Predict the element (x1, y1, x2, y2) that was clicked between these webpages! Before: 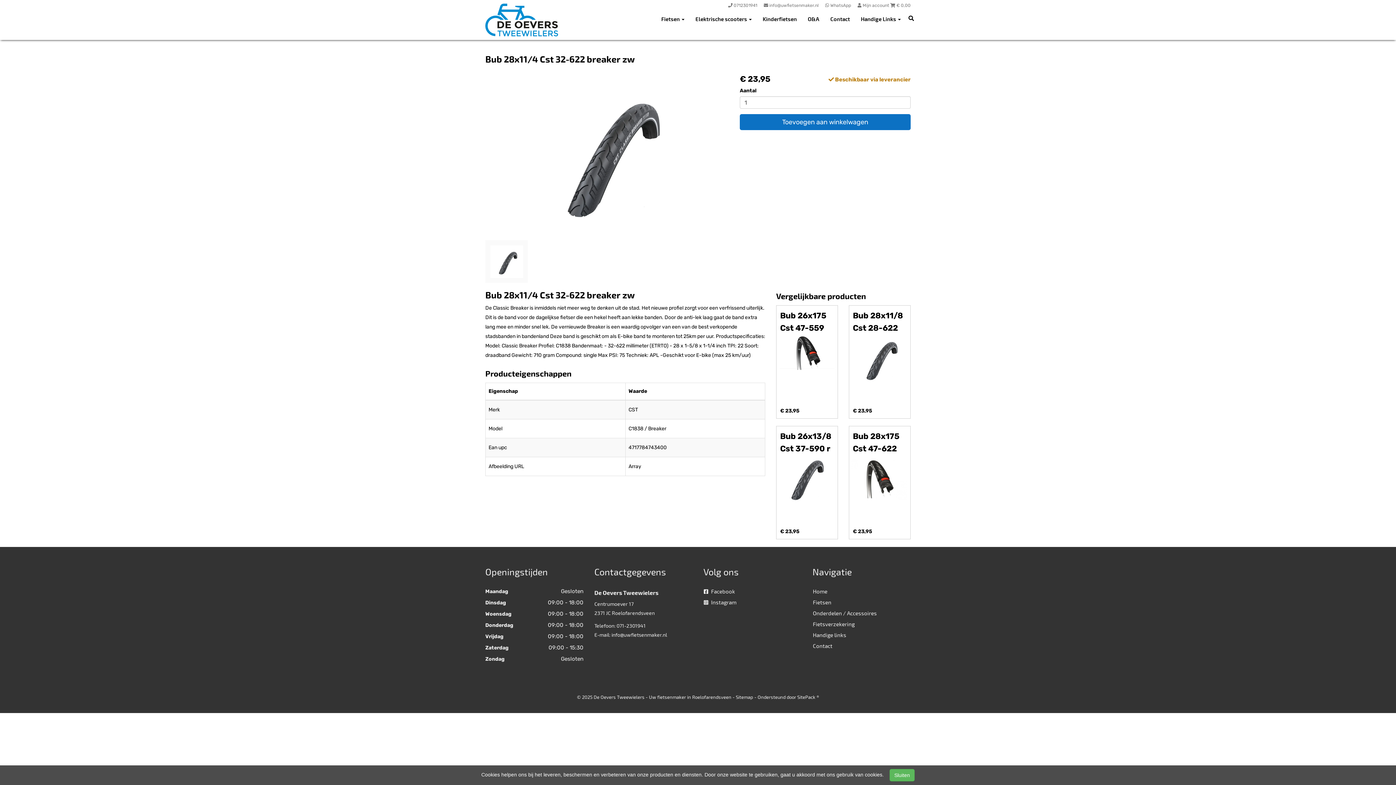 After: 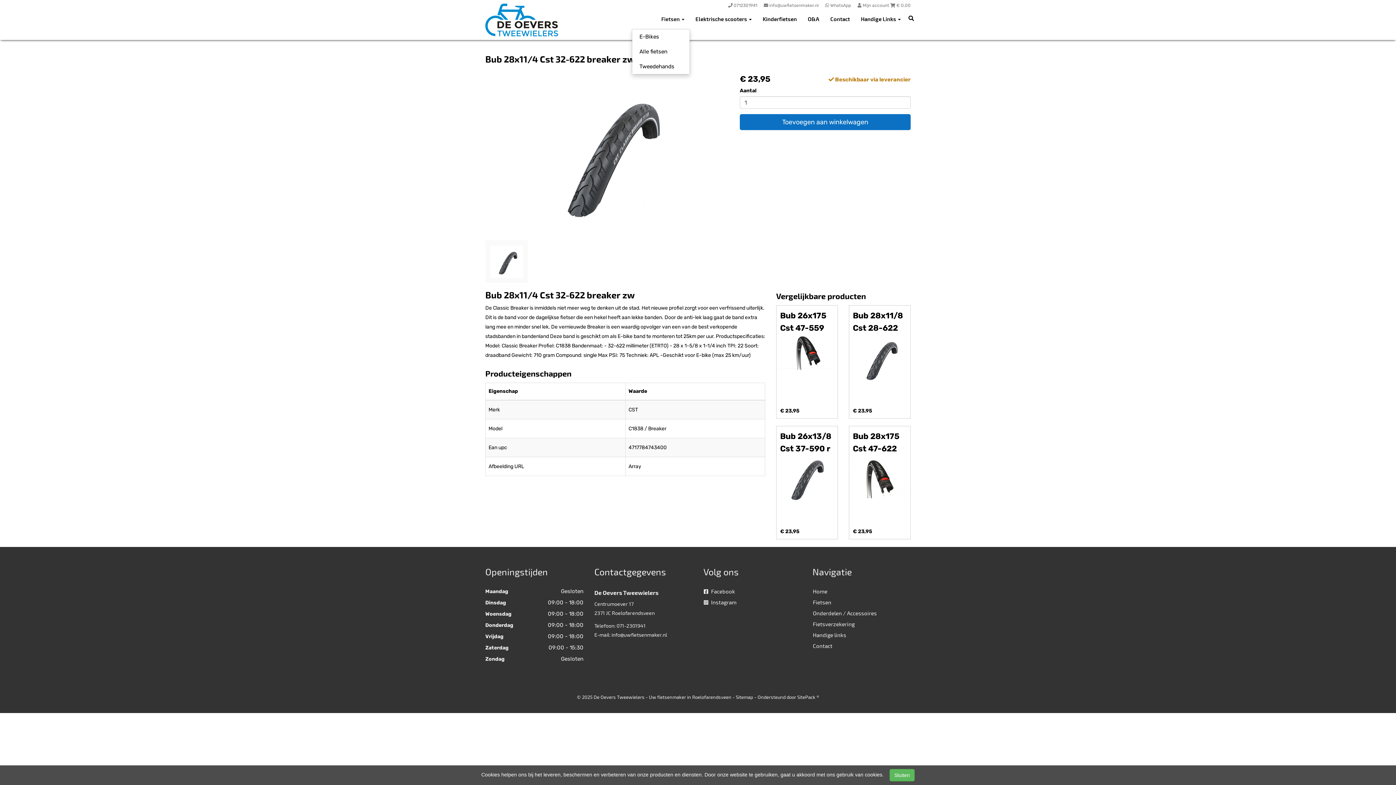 Action: label: Fietsen  bbox: (656, 8, 690, 29)